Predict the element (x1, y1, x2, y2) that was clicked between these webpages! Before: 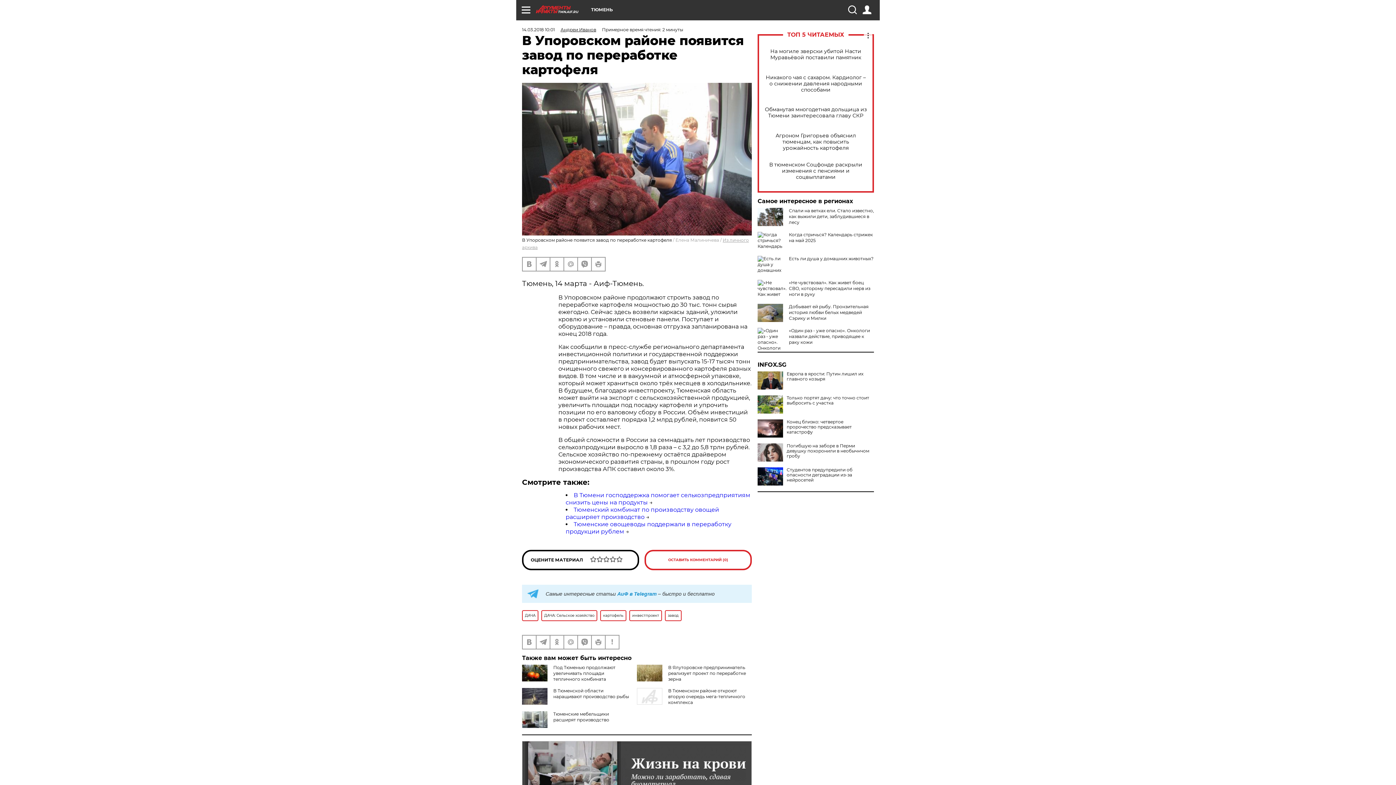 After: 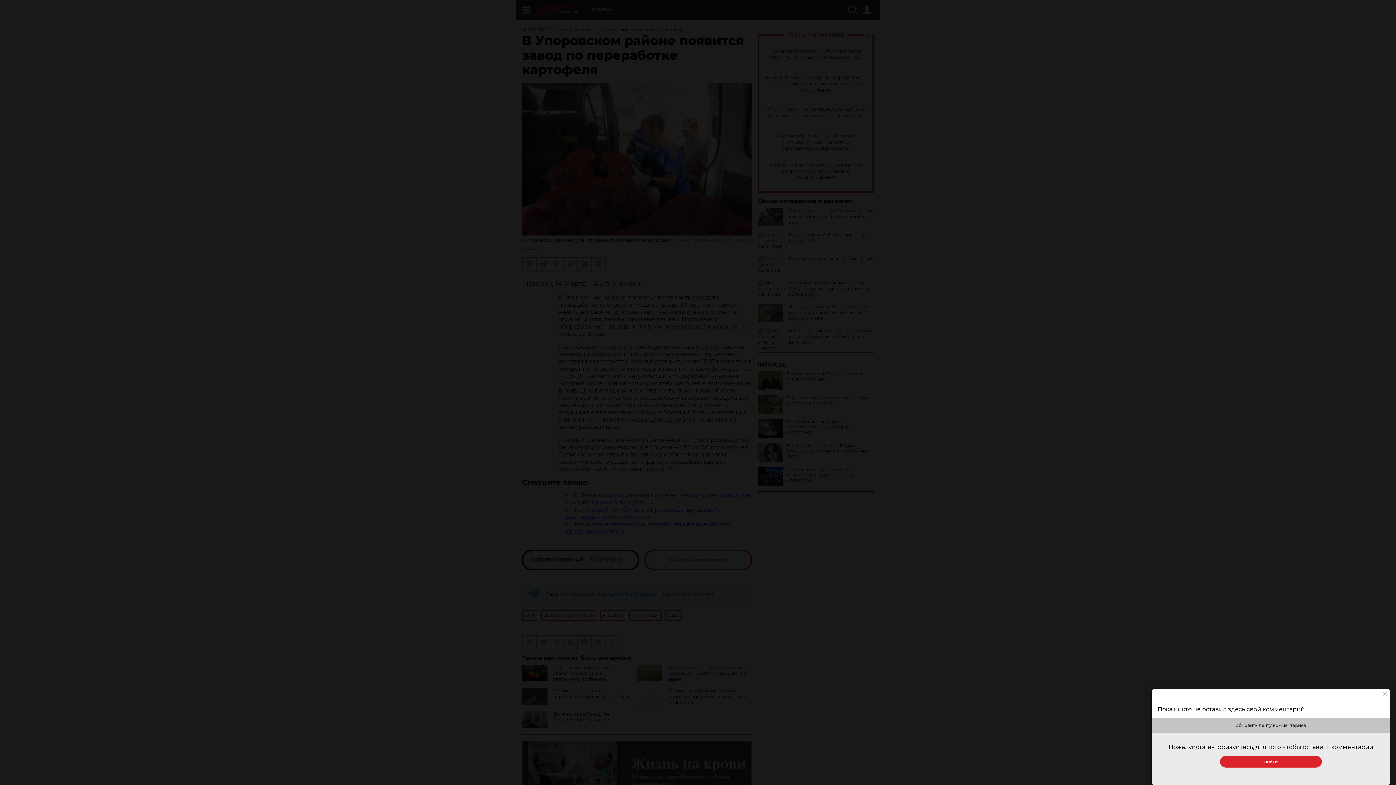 Action: label: ОСТАВИТЬ КОММЕНТАРИЙ (0) bbox: (644, 550, 752, 570)